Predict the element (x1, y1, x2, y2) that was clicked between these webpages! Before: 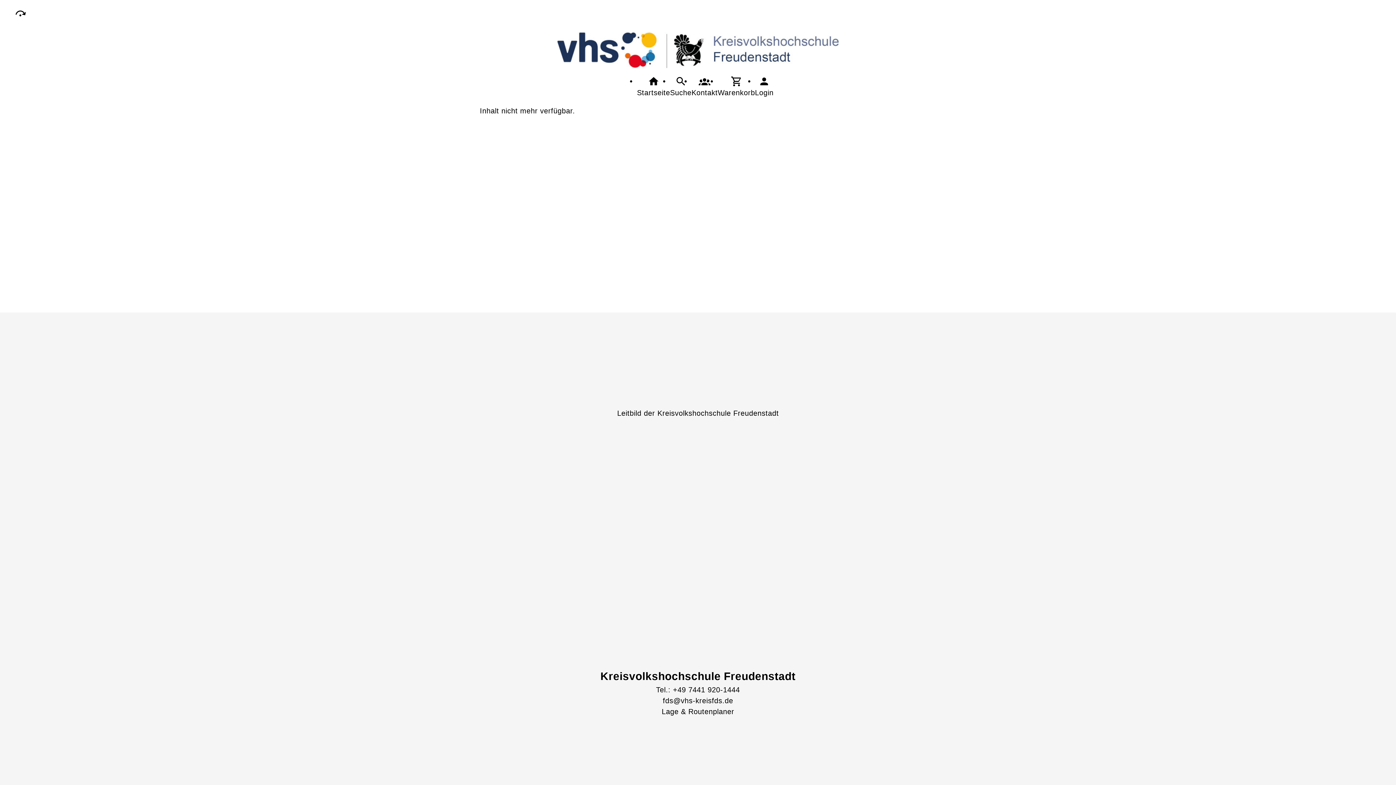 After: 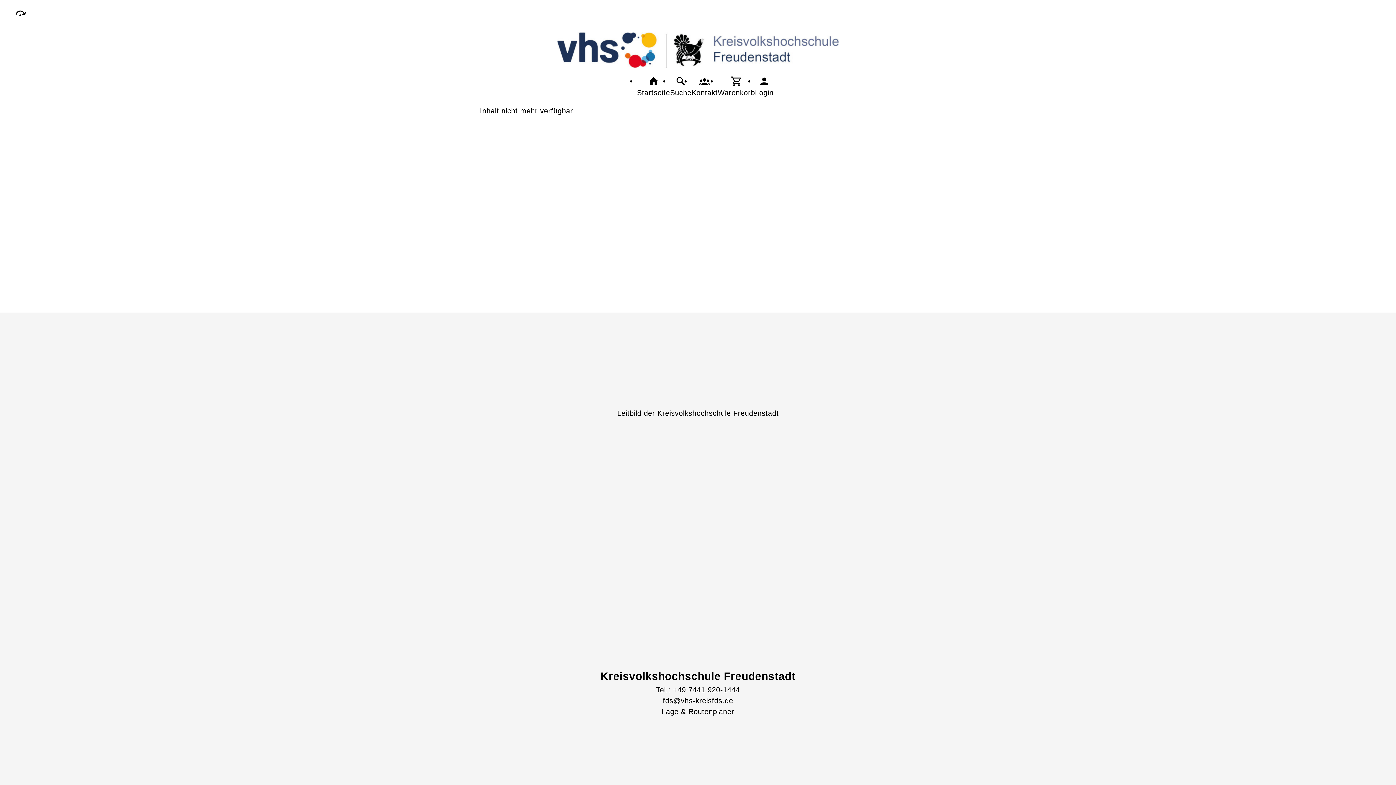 Action: label: fds@vhs-kreisfds.de
 bbox: (656, 695, 740, 706)